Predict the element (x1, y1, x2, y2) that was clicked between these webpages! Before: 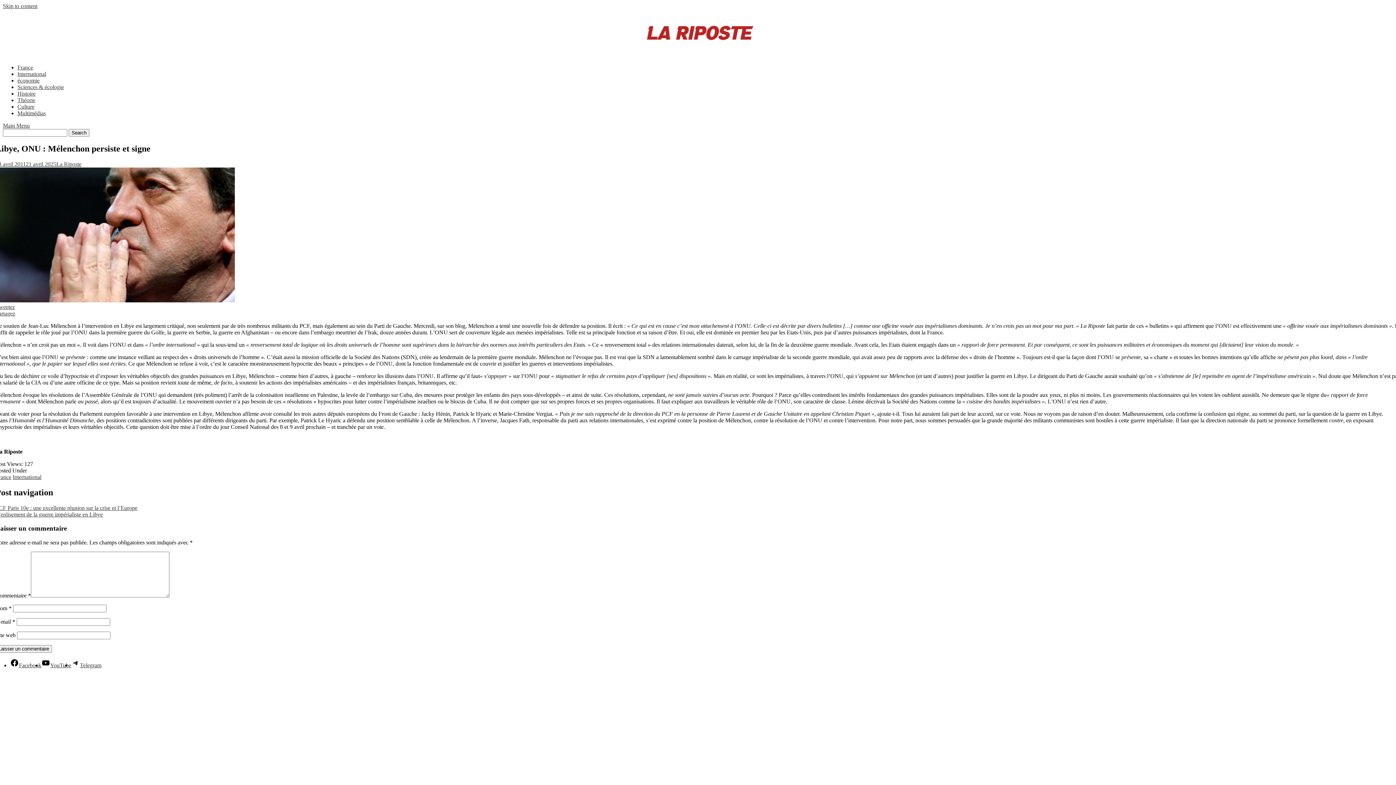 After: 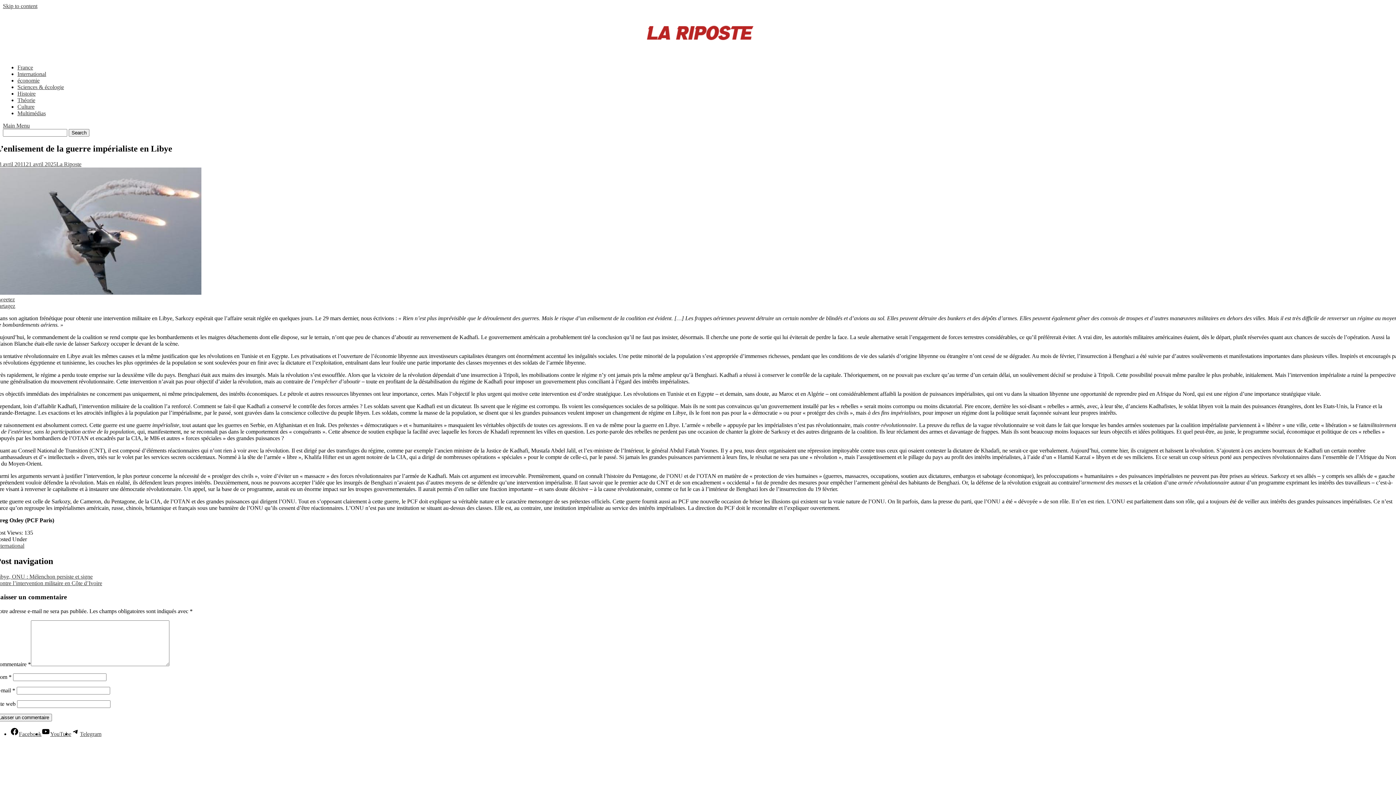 Action: label: L’enlisement de la guerre impérialiste en Libye bbox: (-4, 511, 102, 517)